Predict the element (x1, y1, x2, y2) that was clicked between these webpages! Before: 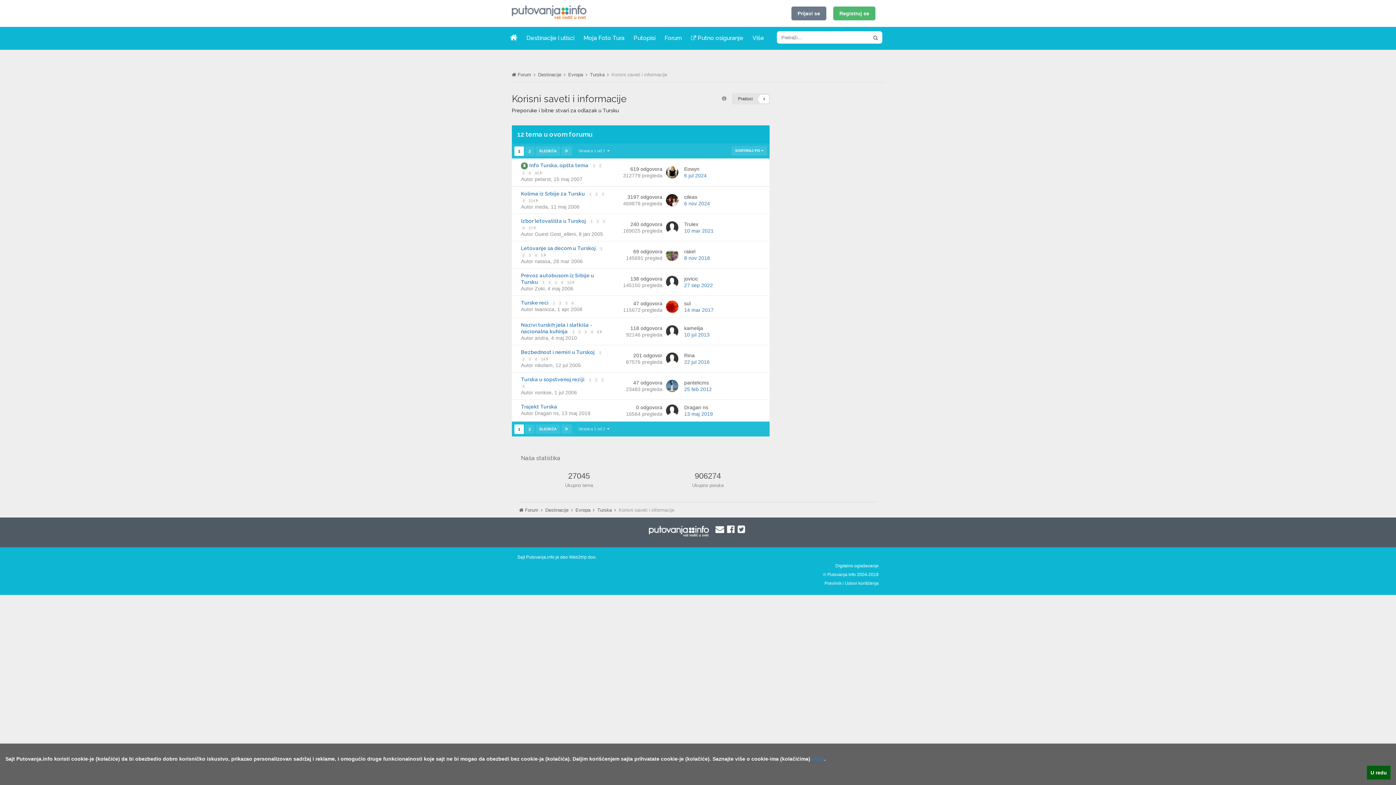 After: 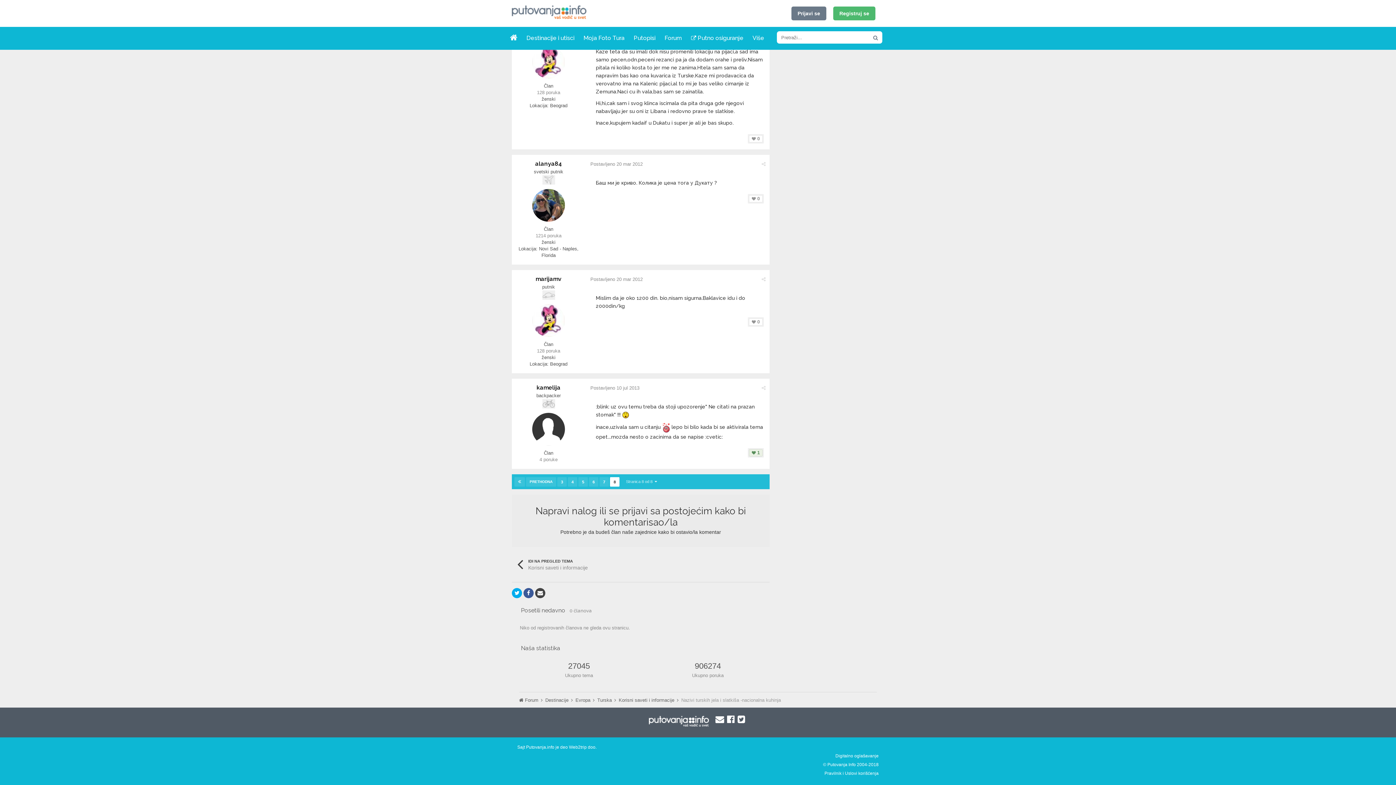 Action: label: 10 jul 2013 bbox: (684, 332, 709, 337)